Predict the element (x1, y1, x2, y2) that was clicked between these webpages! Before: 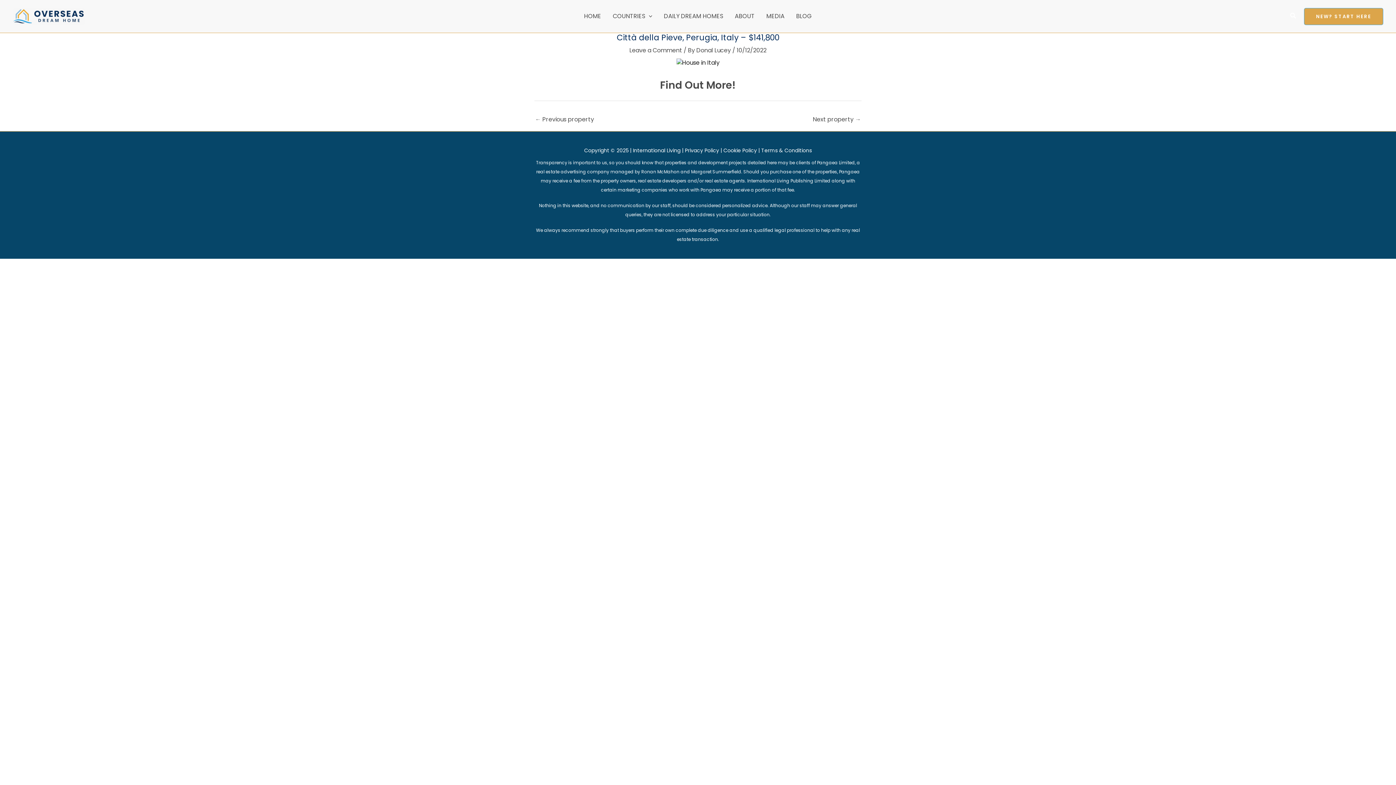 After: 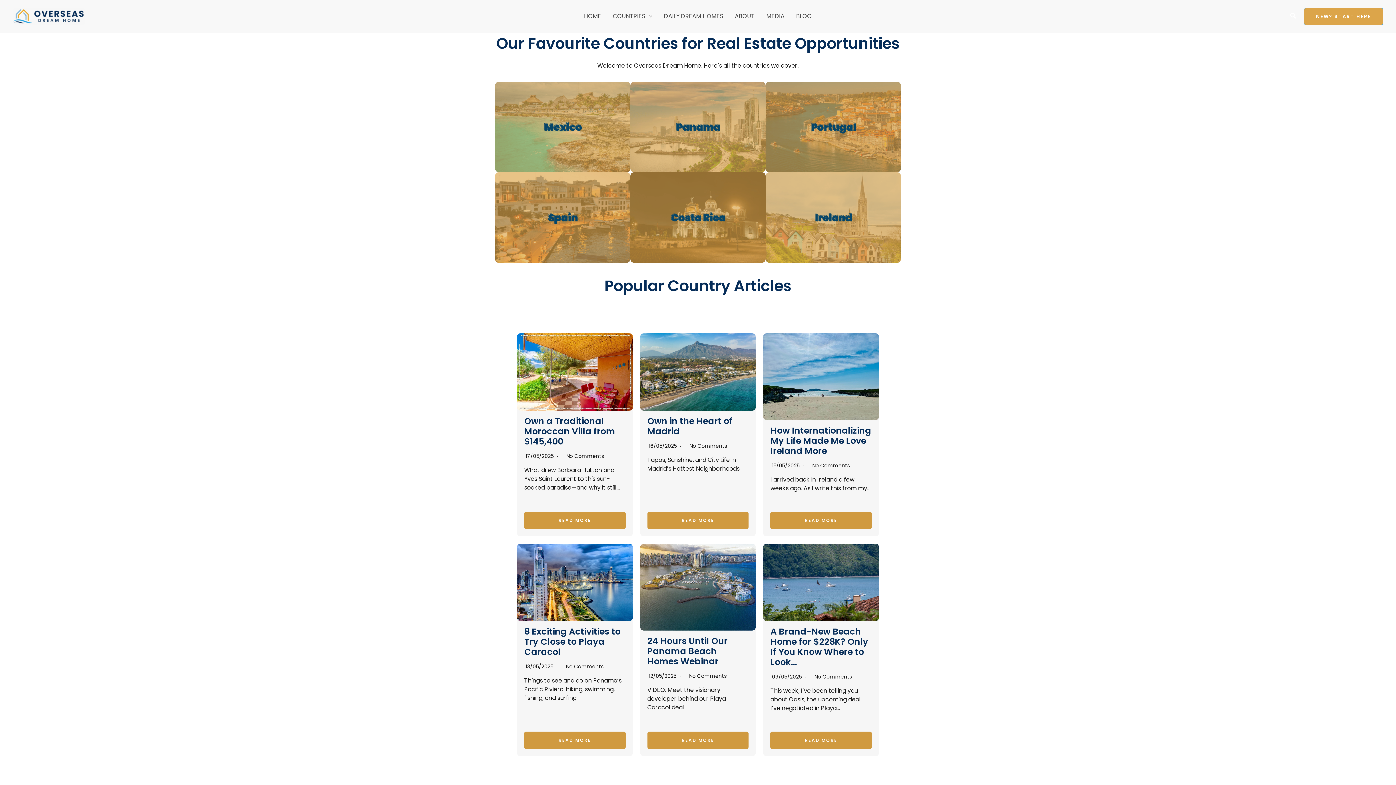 Action: label: COUNTRIES bbox: (607, 10, 658, 21)